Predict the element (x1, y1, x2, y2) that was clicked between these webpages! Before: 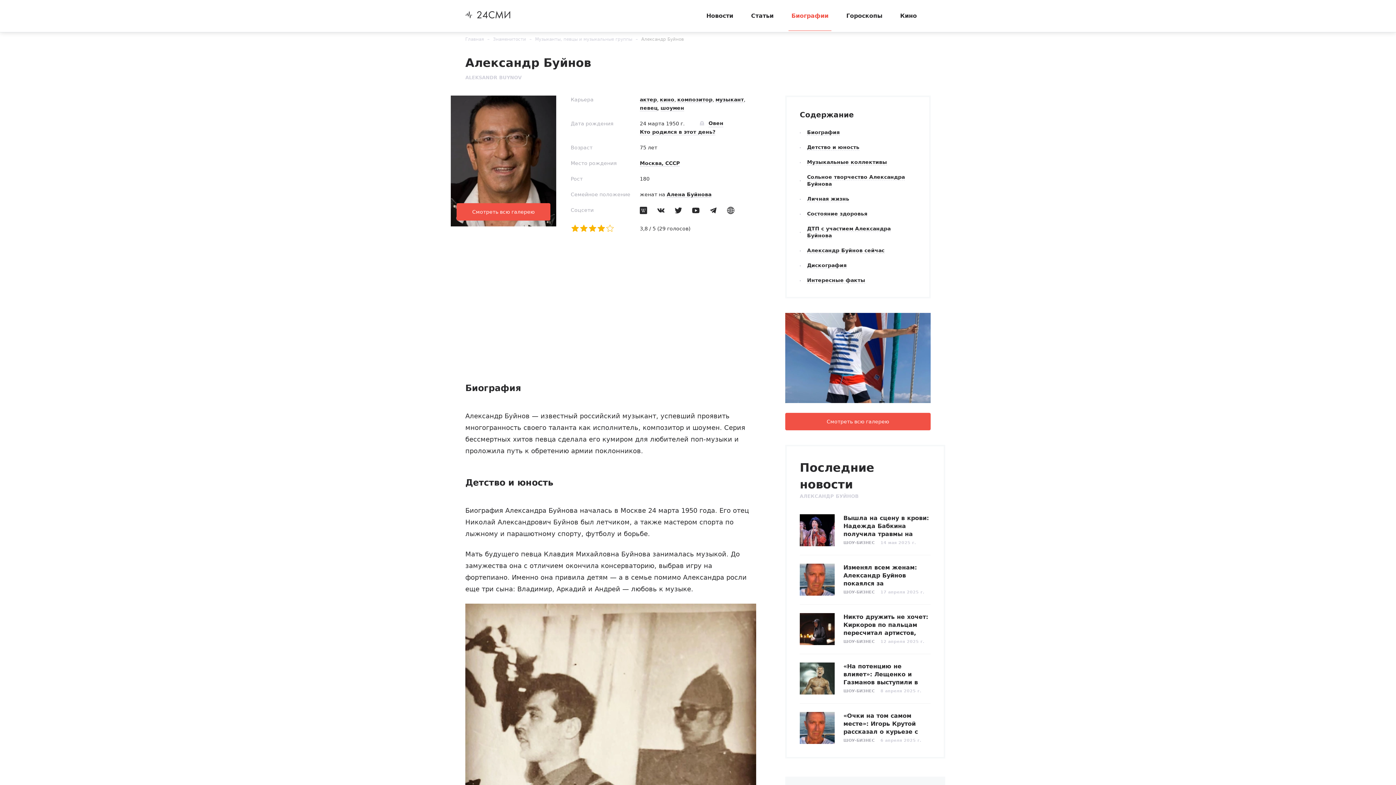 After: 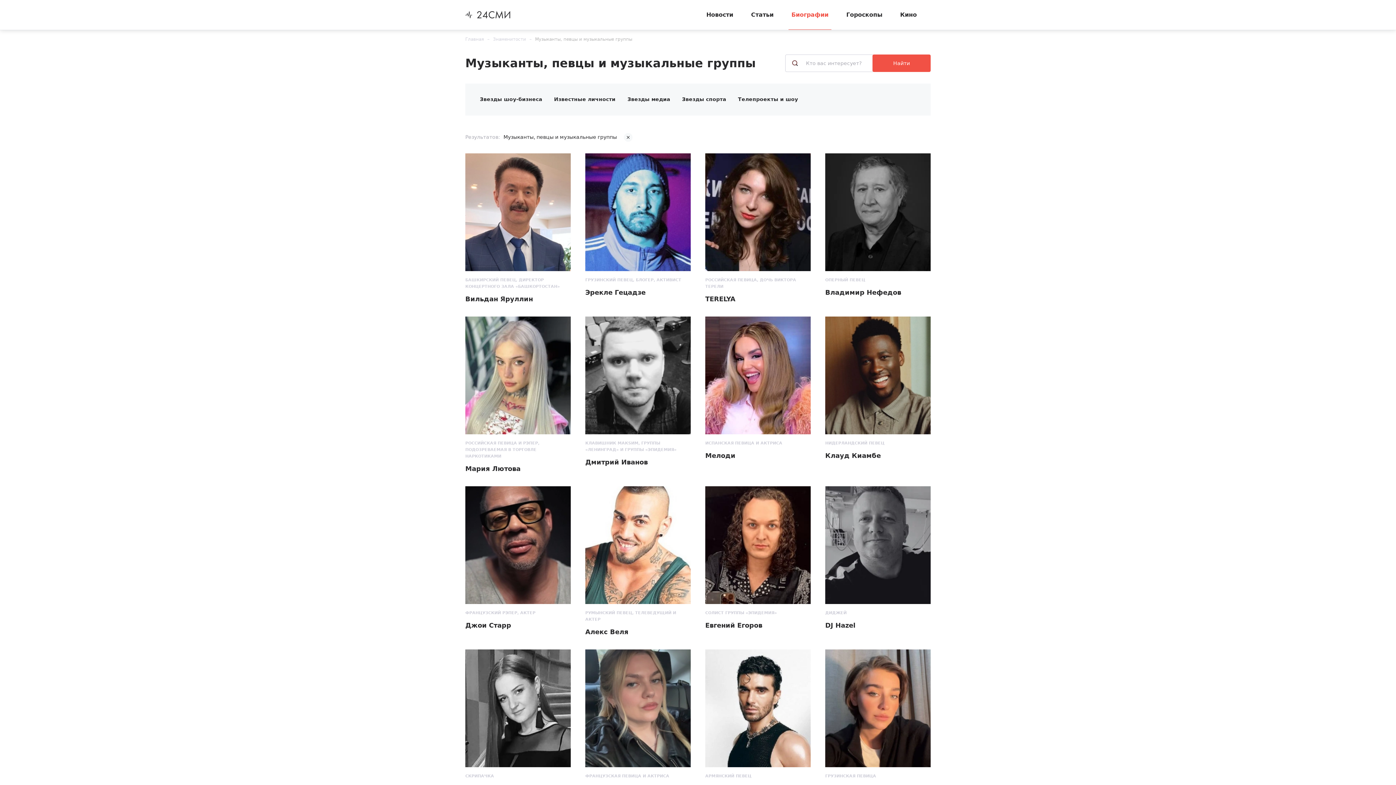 Action: label: Музыканты, певцы и музыкальные группы bbox: (535, 36, 632, 41)